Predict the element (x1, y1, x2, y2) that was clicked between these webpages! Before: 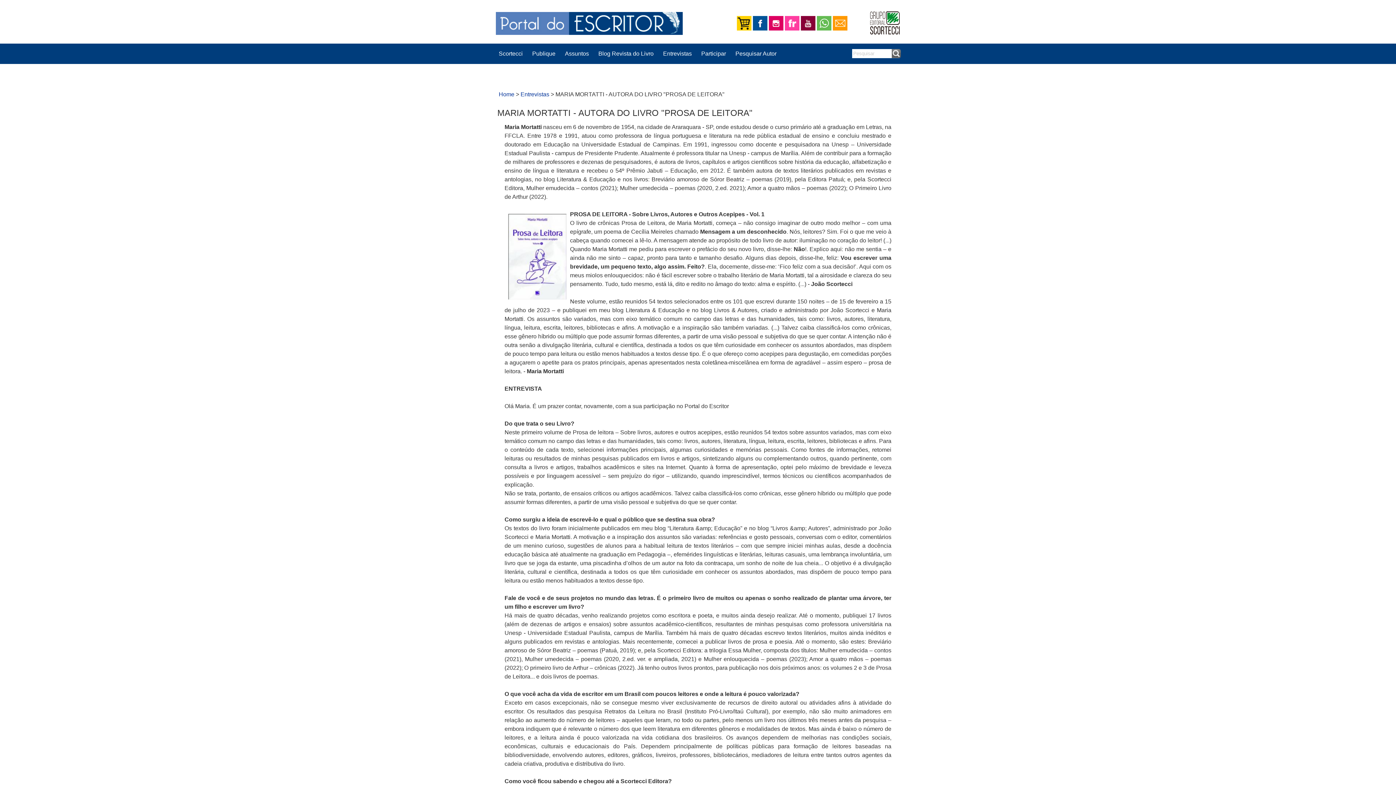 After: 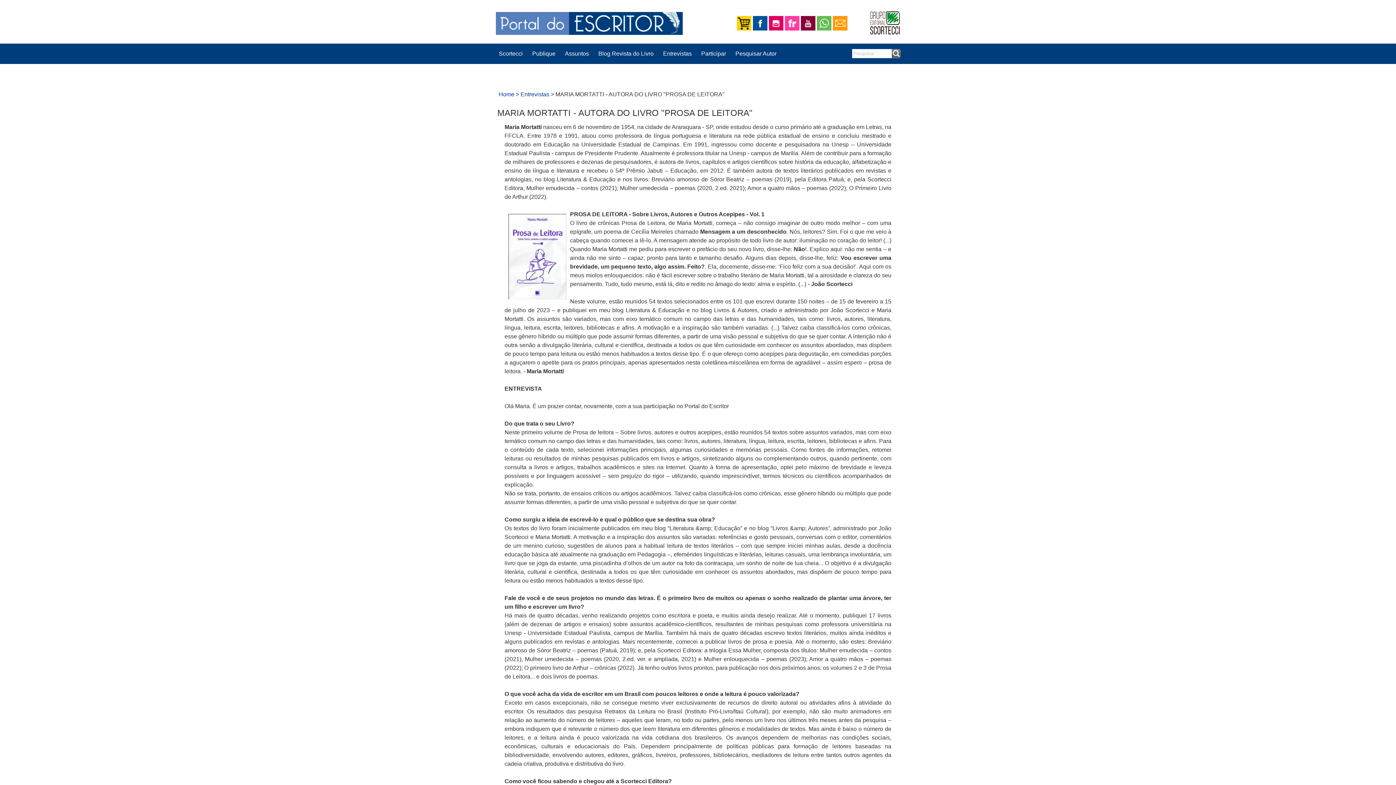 Action: bbox: (737, 16, 751, 30)